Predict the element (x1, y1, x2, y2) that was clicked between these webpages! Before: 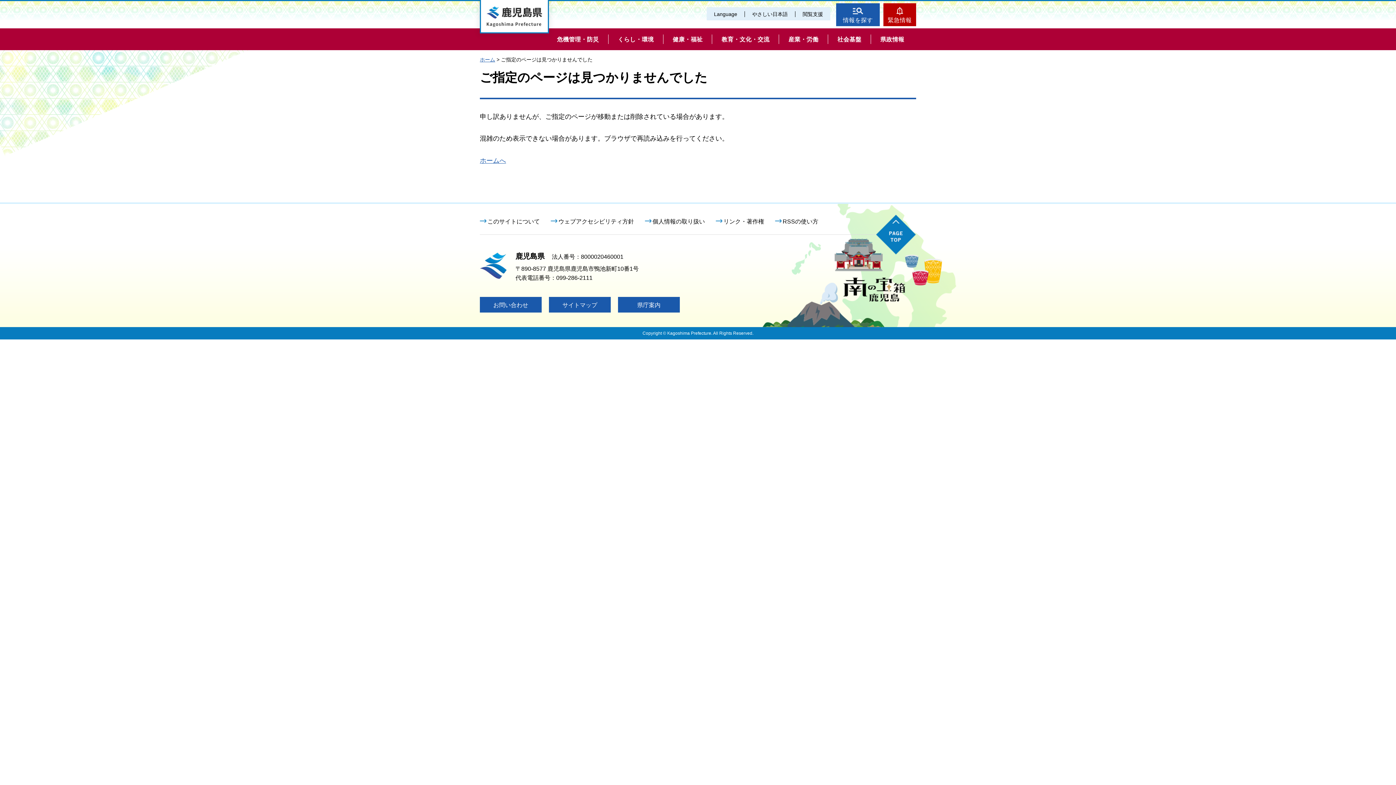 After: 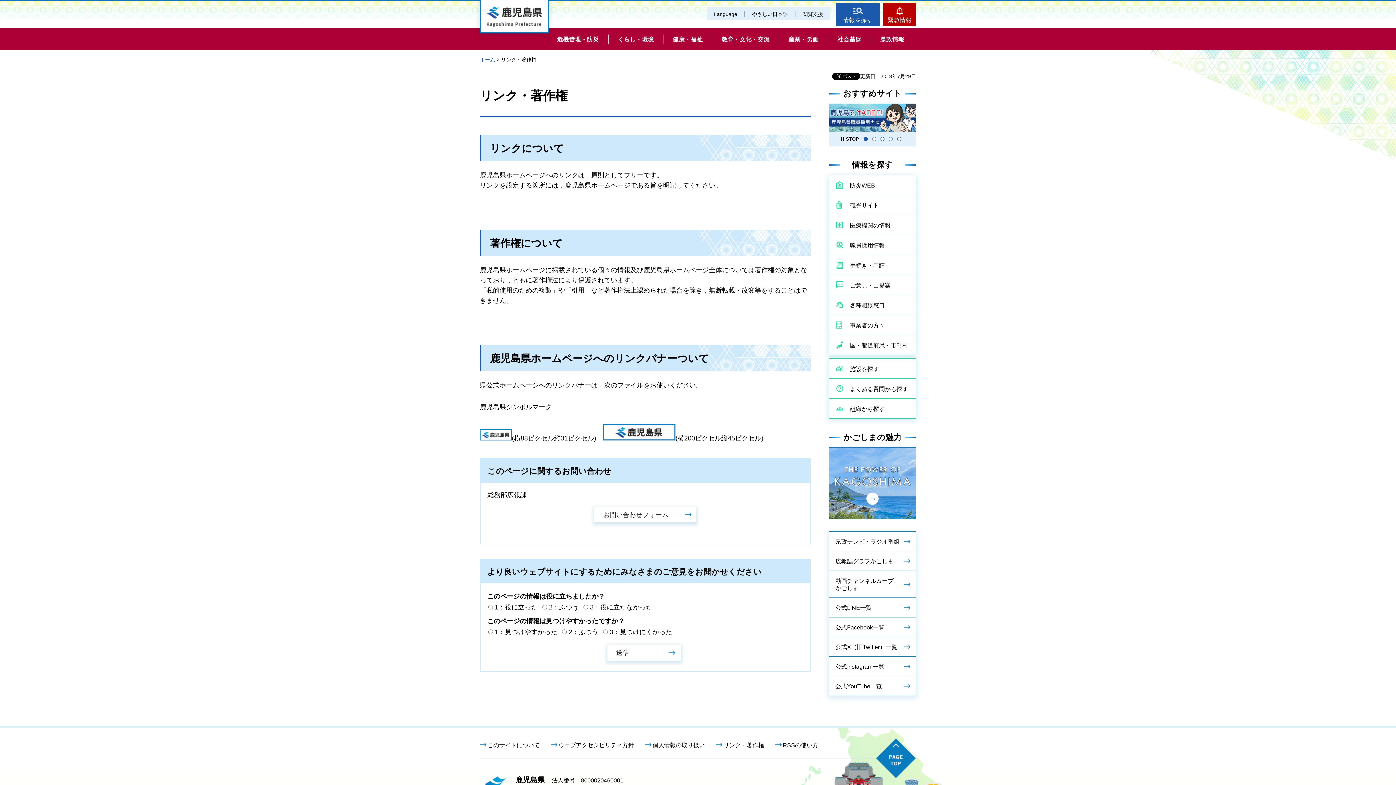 Action: label: リンク・著作権 bbox: (716, 217, 764, 225)